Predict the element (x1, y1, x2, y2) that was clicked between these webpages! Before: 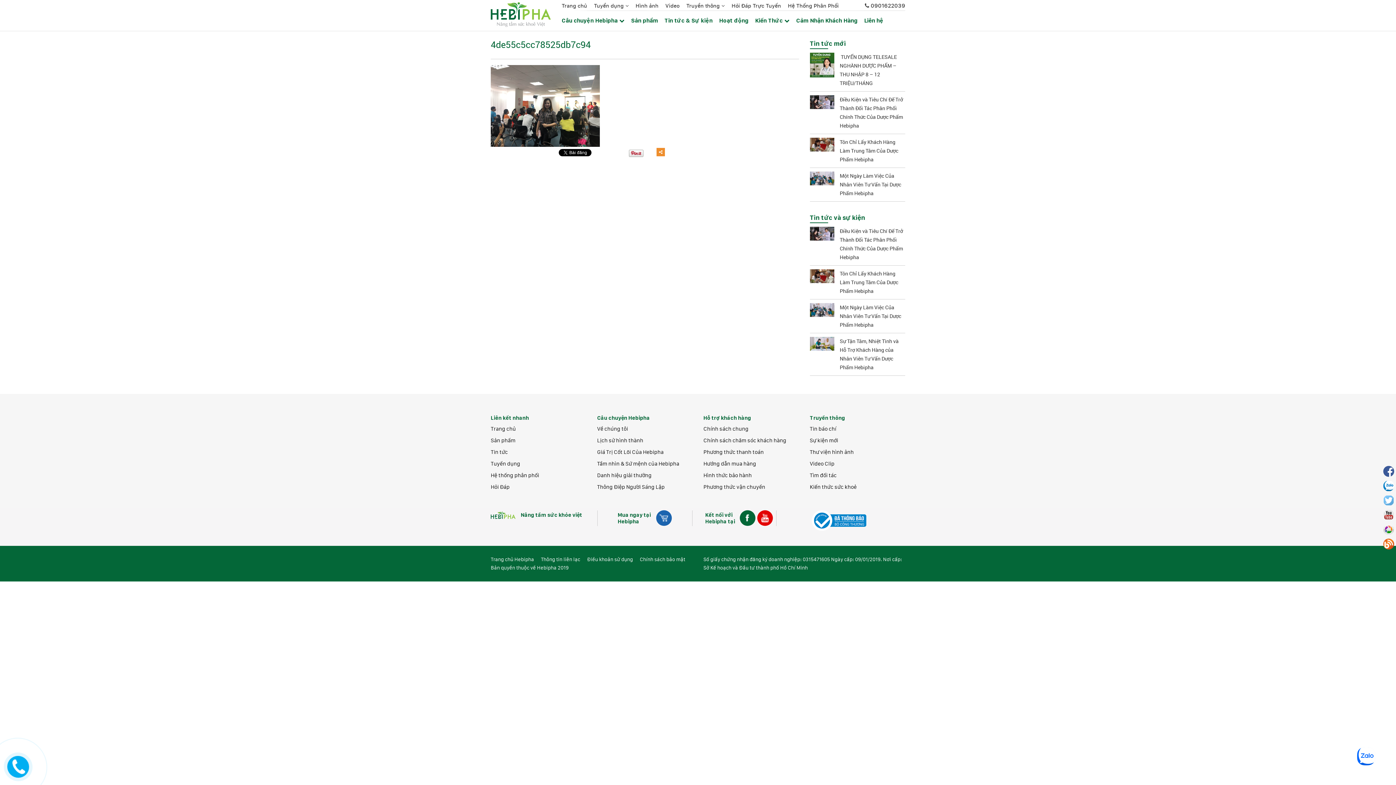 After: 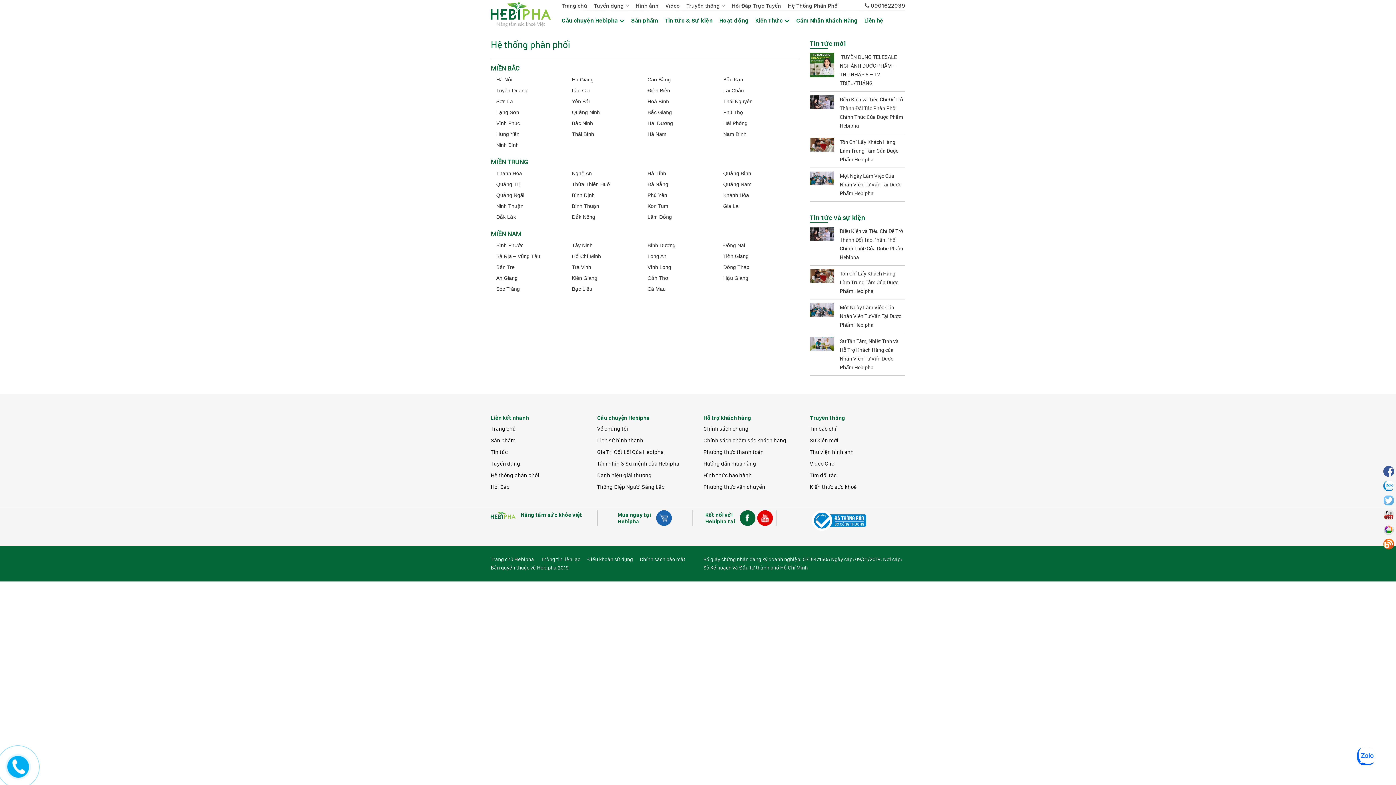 Action: label: Hệ thống phân phối bbox: (490, 473, 539, 478)